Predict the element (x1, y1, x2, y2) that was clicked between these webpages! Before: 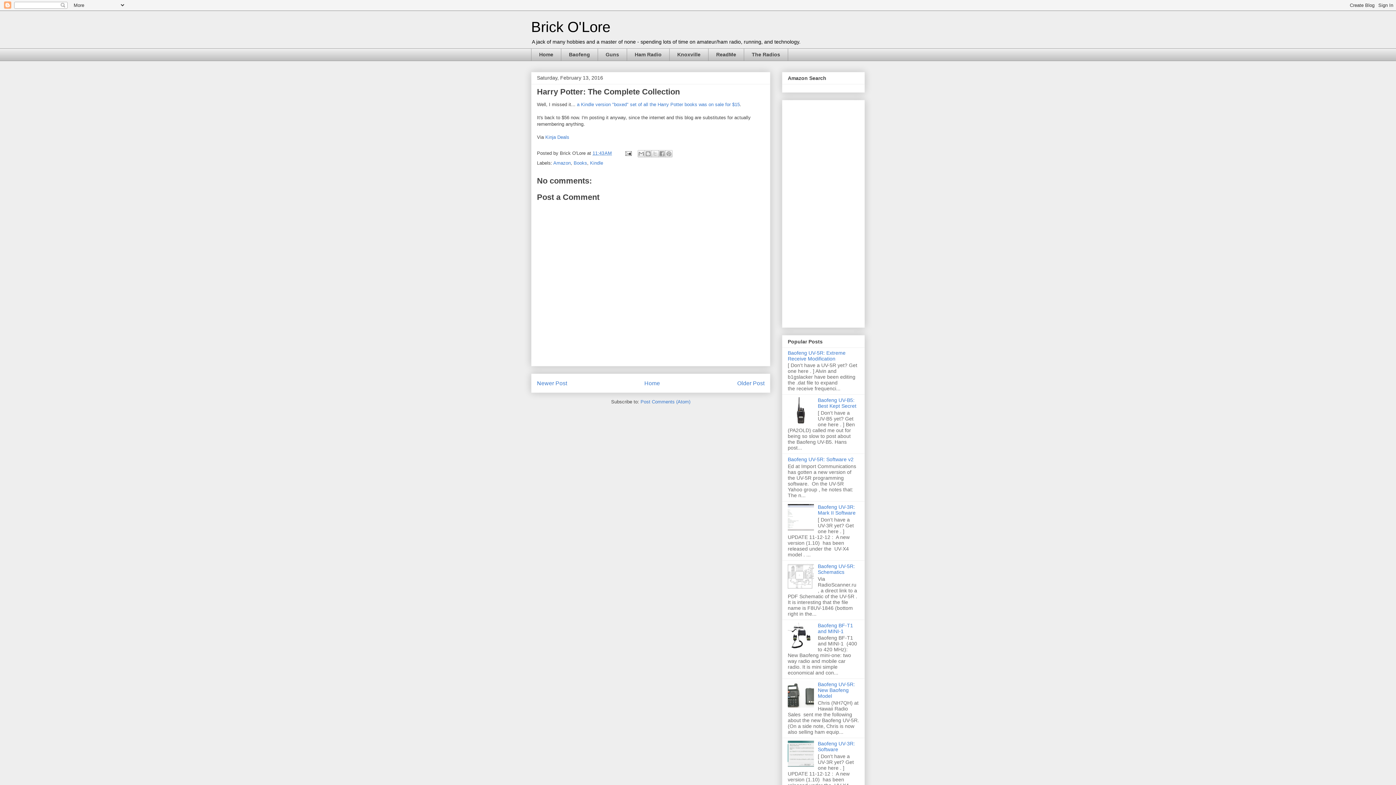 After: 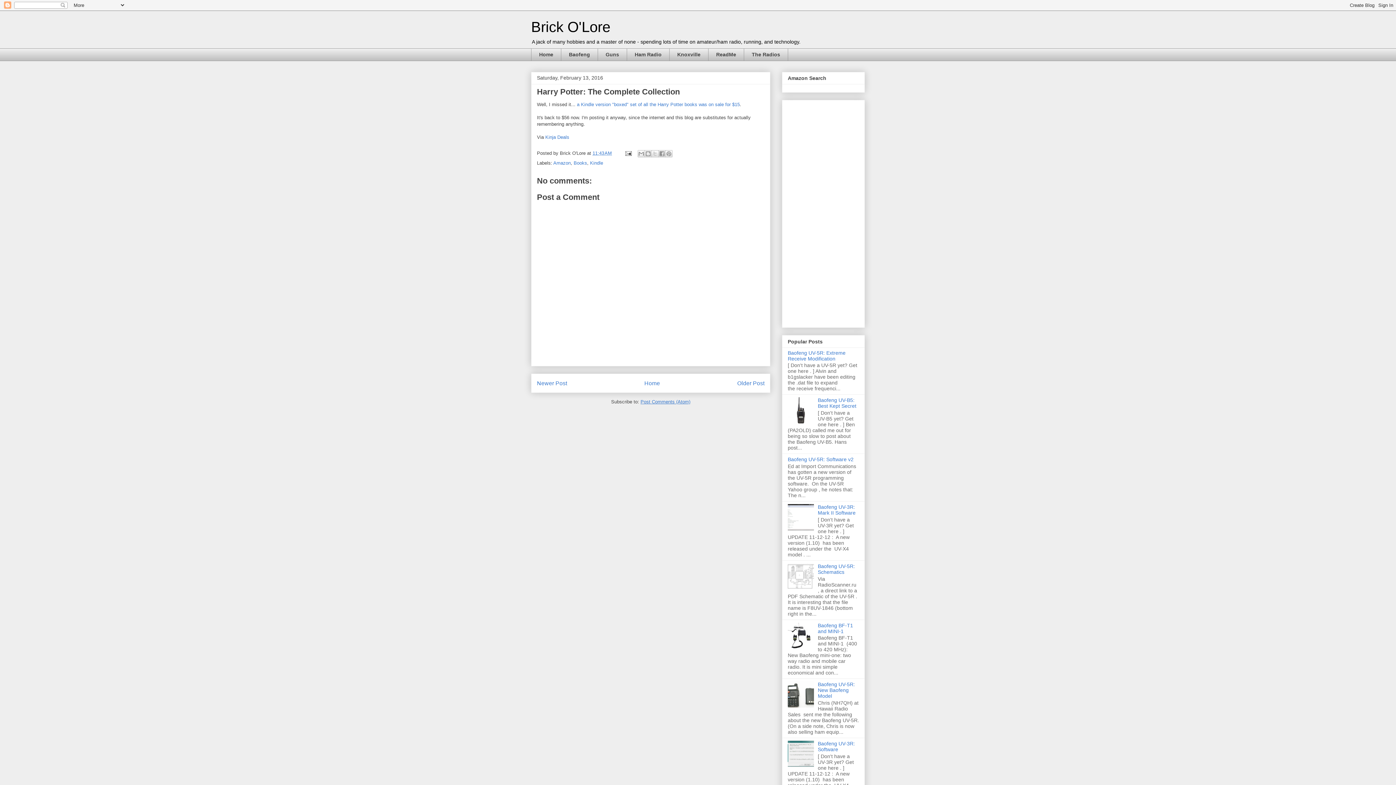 Action: label: Post Comments (Atom) bbox: (640, 399, 690, 404)